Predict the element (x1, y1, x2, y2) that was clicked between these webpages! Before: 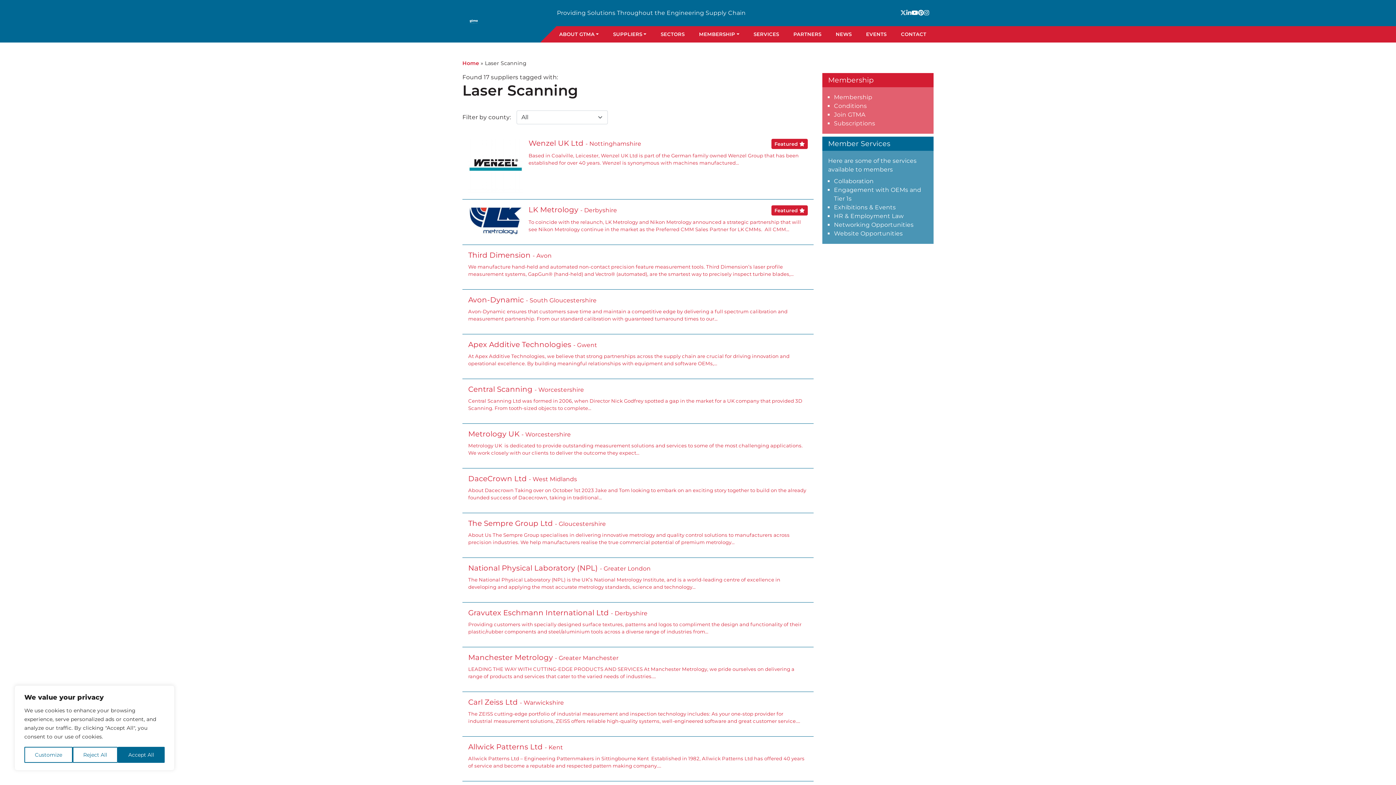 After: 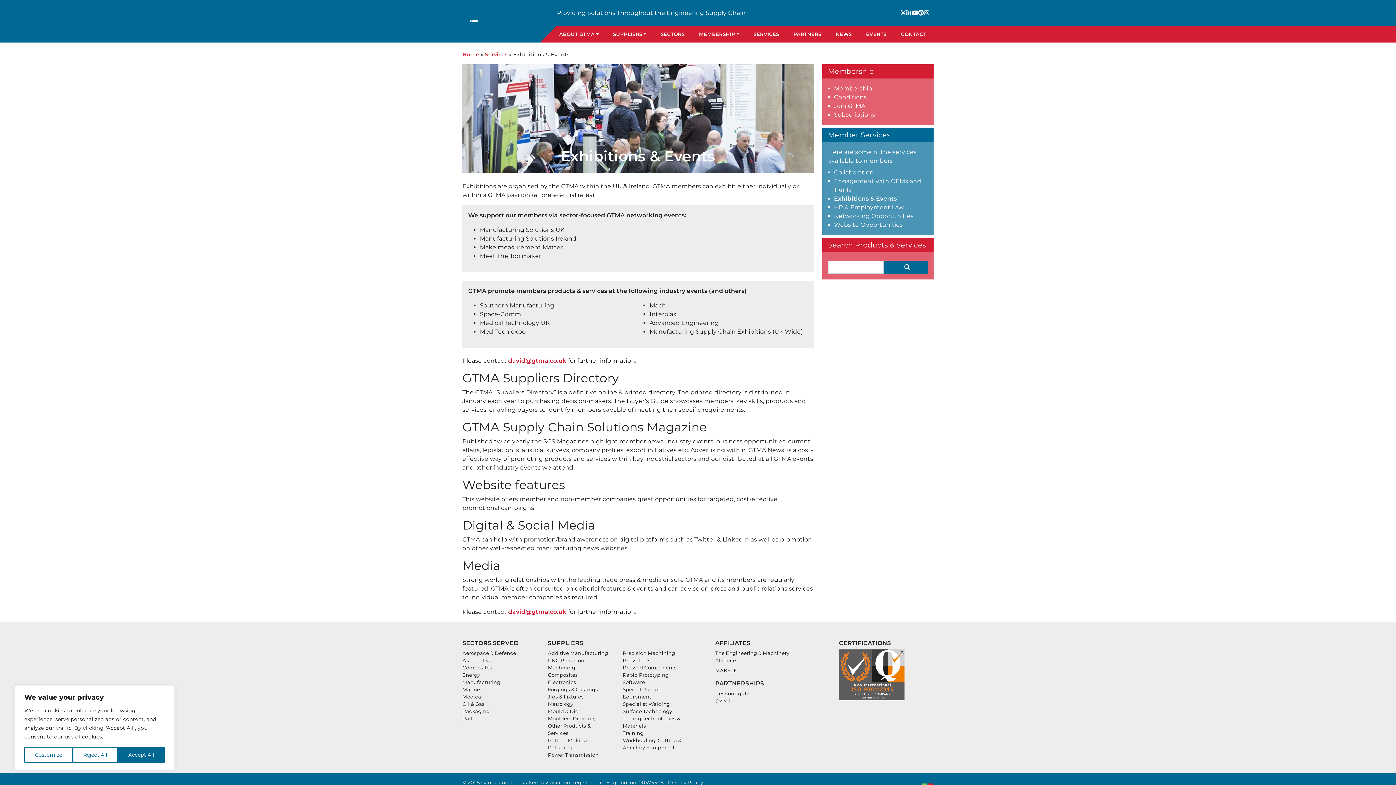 Action: bbox: (834, 204, 896, 210) label: Exhibitions & Events